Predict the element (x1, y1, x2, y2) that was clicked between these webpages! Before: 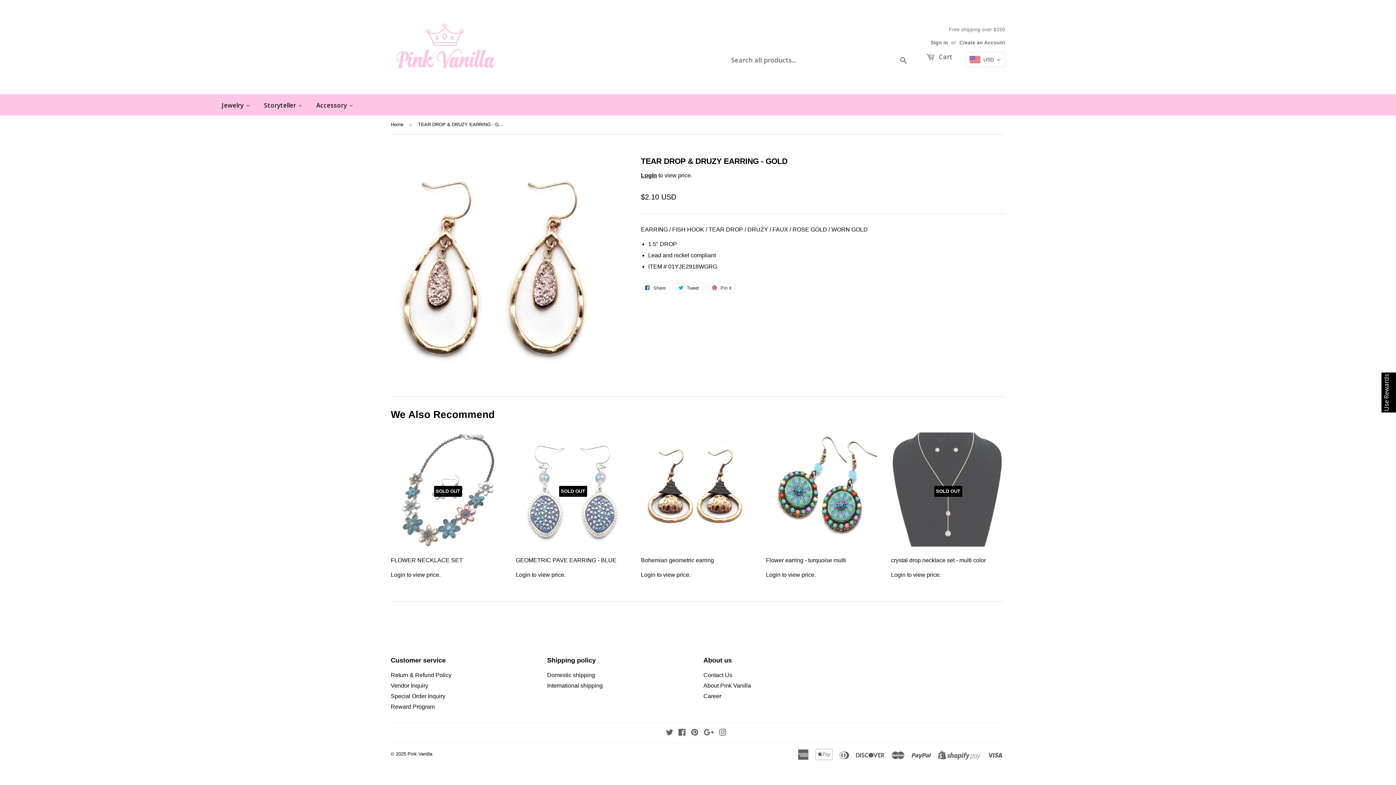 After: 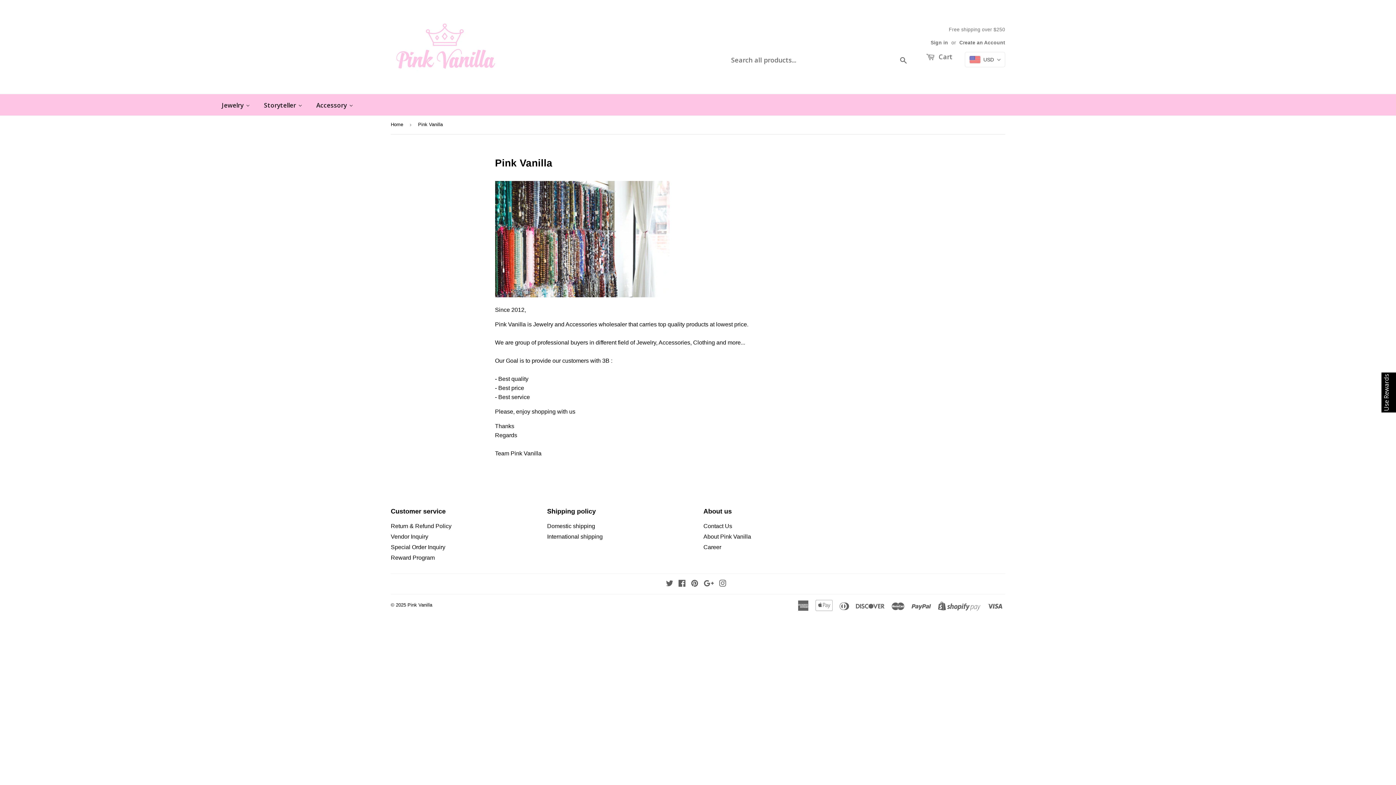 Action: bbox: (703, 682, 751, 688) label: About Pink Vanilla